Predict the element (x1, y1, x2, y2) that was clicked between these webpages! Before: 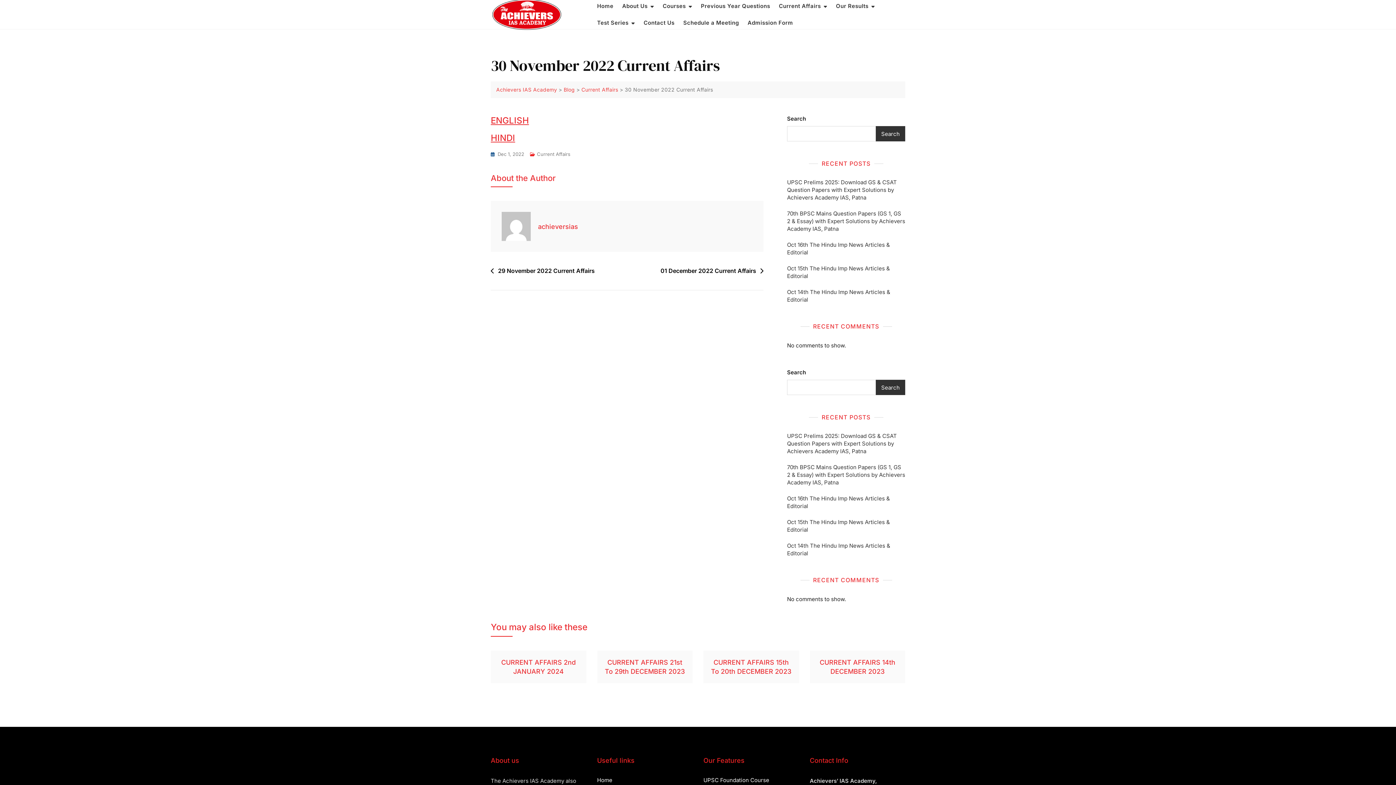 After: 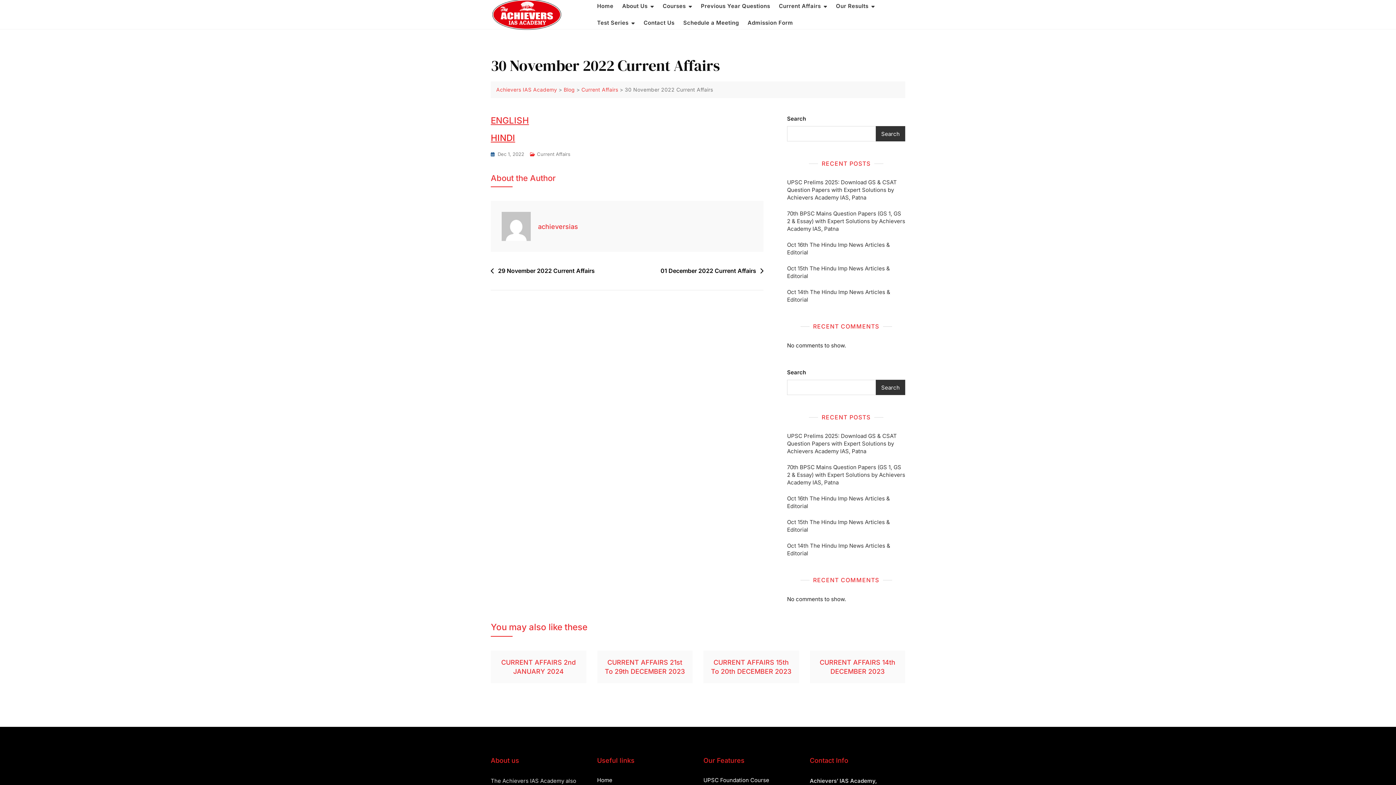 Action: label: HINDI bbox: (490, 132, 515, 143)